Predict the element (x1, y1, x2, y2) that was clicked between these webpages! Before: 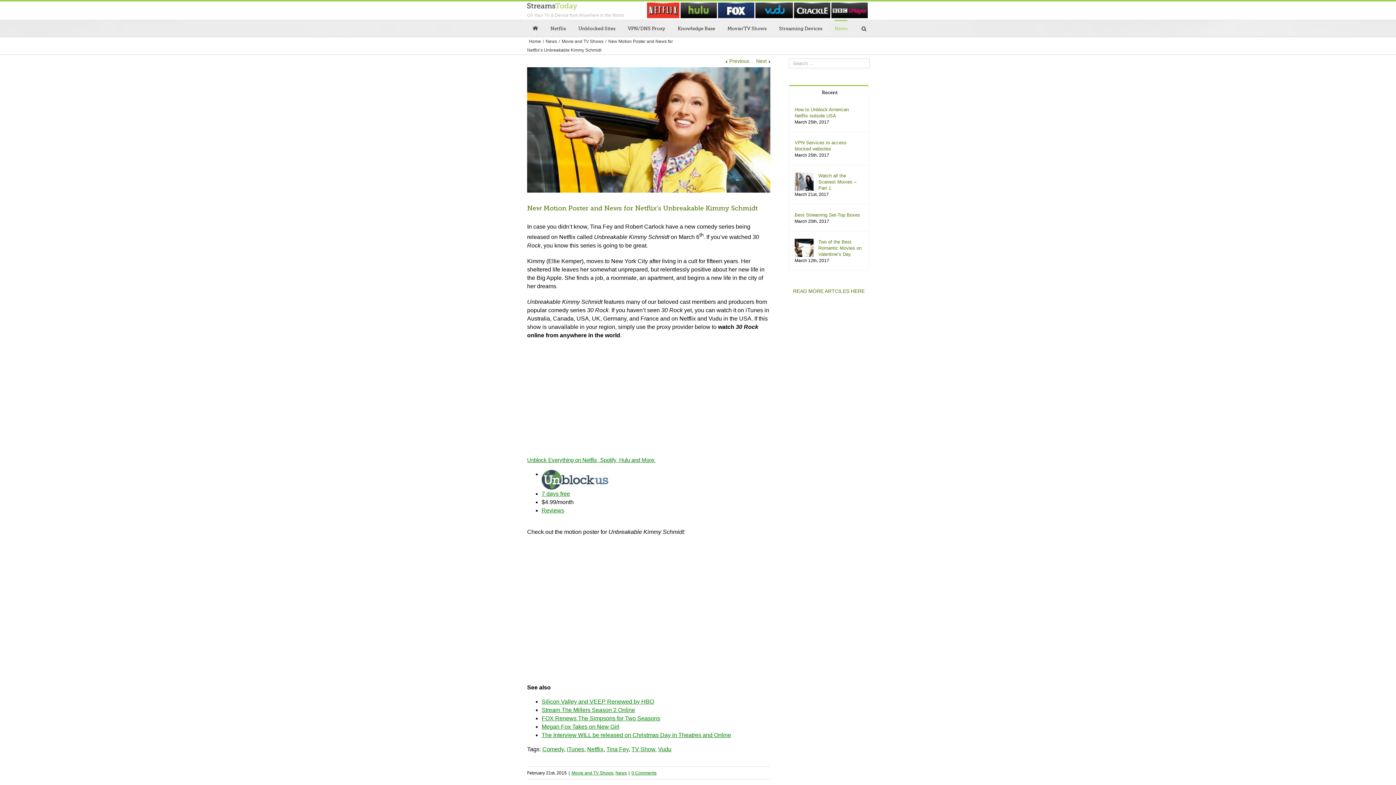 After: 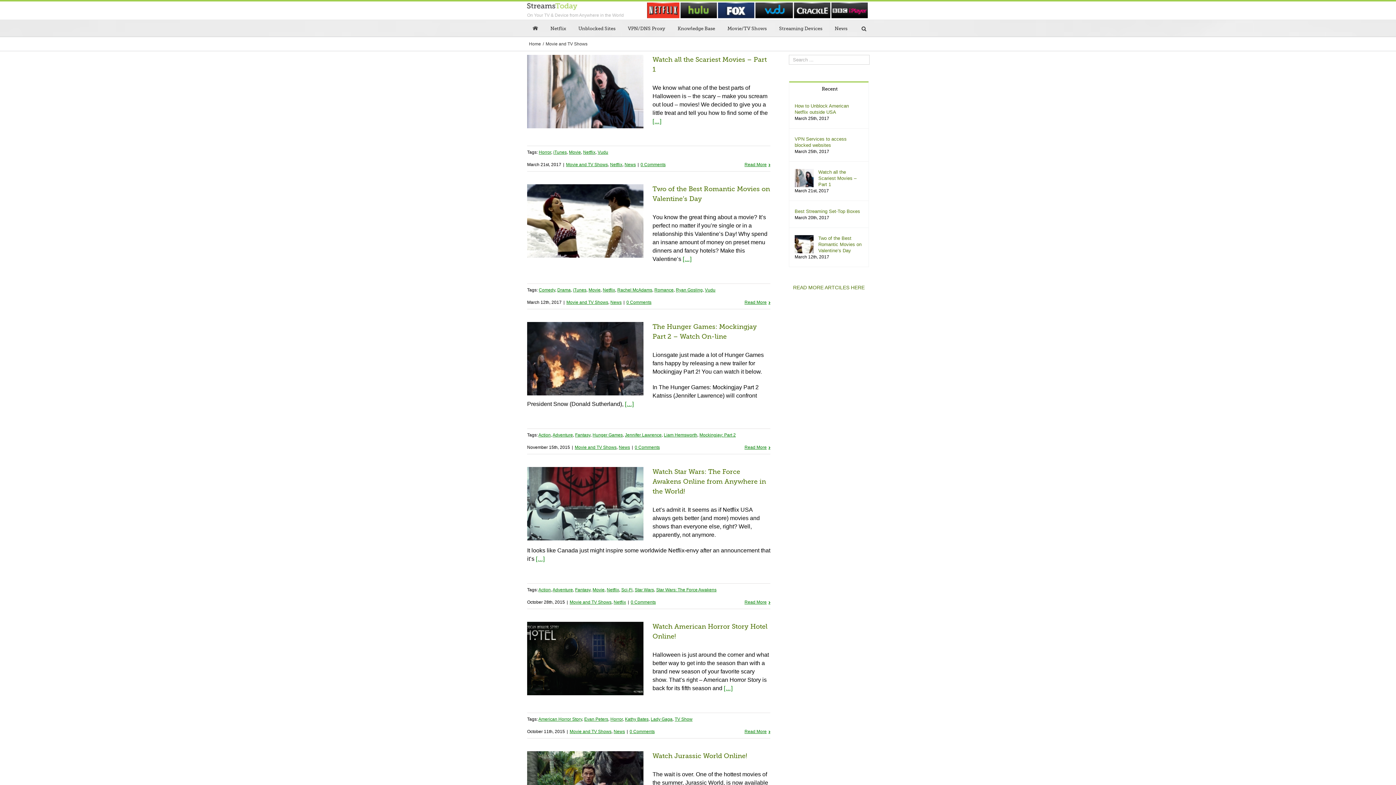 Action: label: Movie and TV Shows bbox: (561, 38, 605, 44)